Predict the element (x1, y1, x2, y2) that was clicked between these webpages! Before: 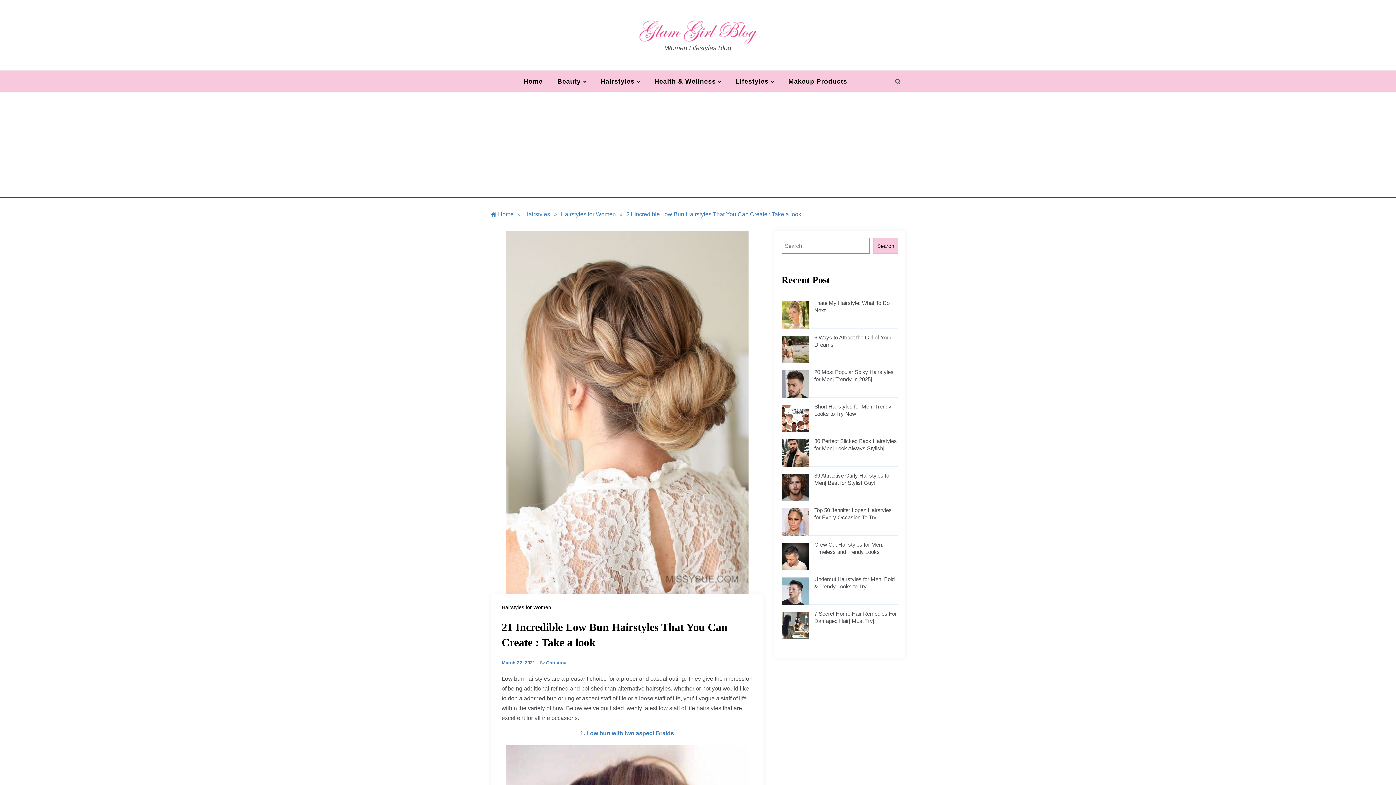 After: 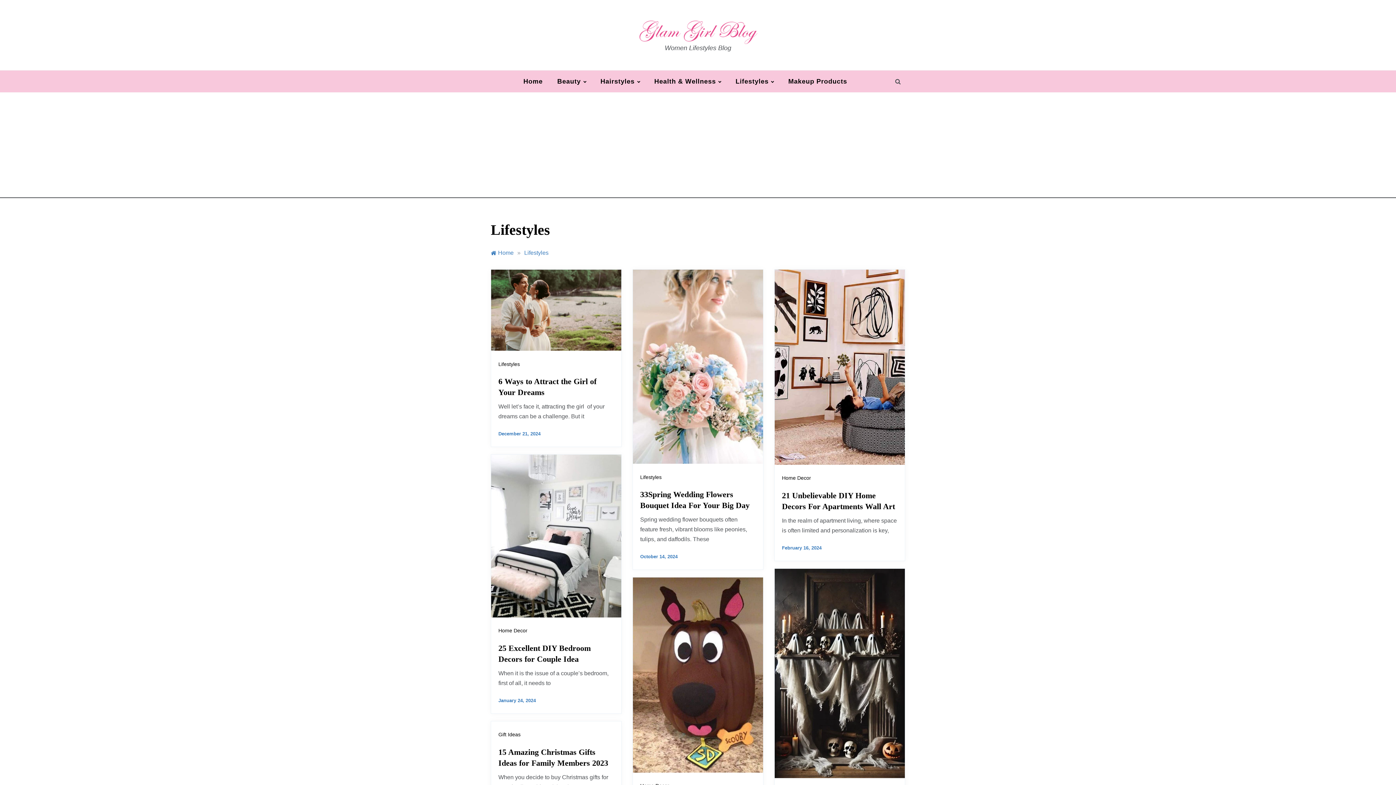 Action: bbox: (728, 70, 781, 92) label: Lifestyles